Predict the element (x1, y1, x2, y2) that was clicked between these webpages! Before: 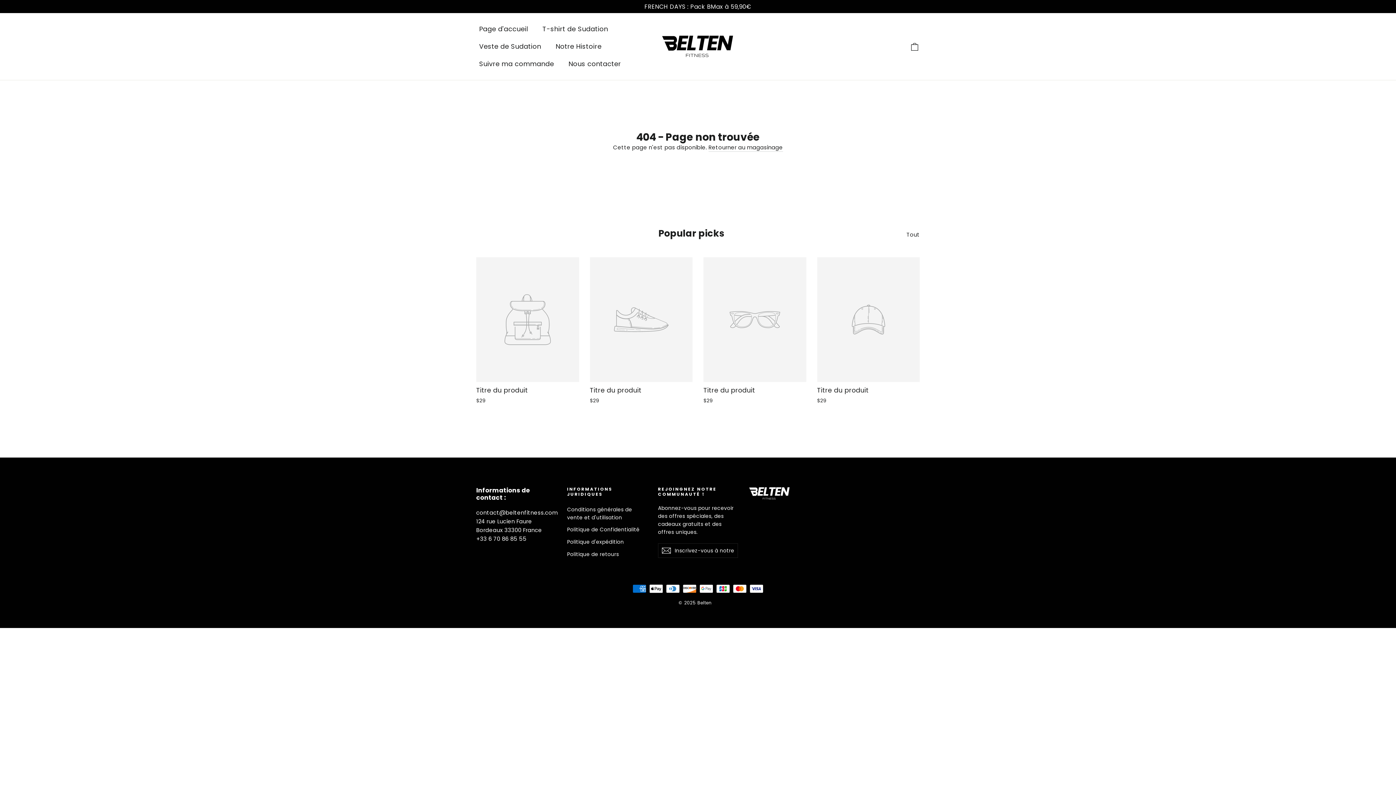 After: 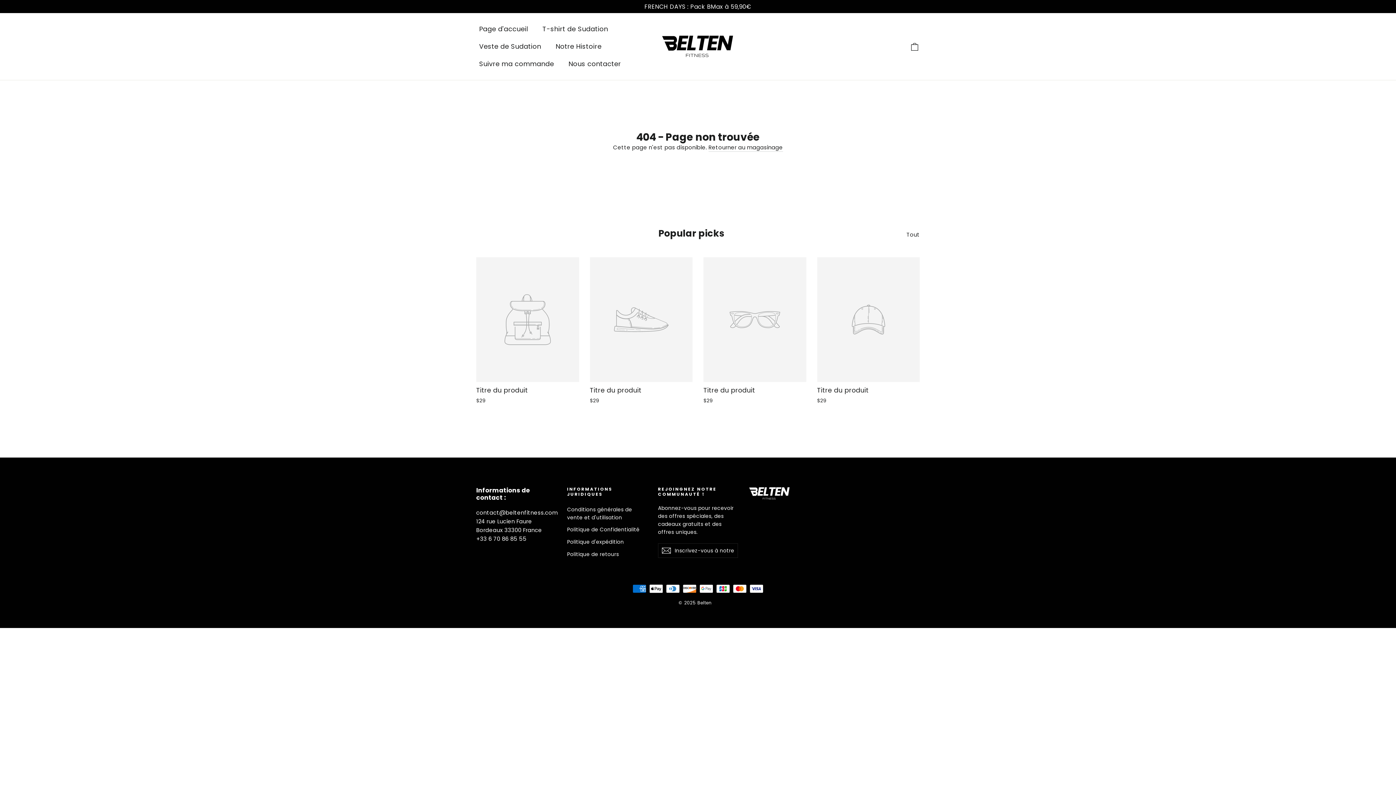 Action: bbox: (590, 257, 692, 406) label: Titre du produit
$29